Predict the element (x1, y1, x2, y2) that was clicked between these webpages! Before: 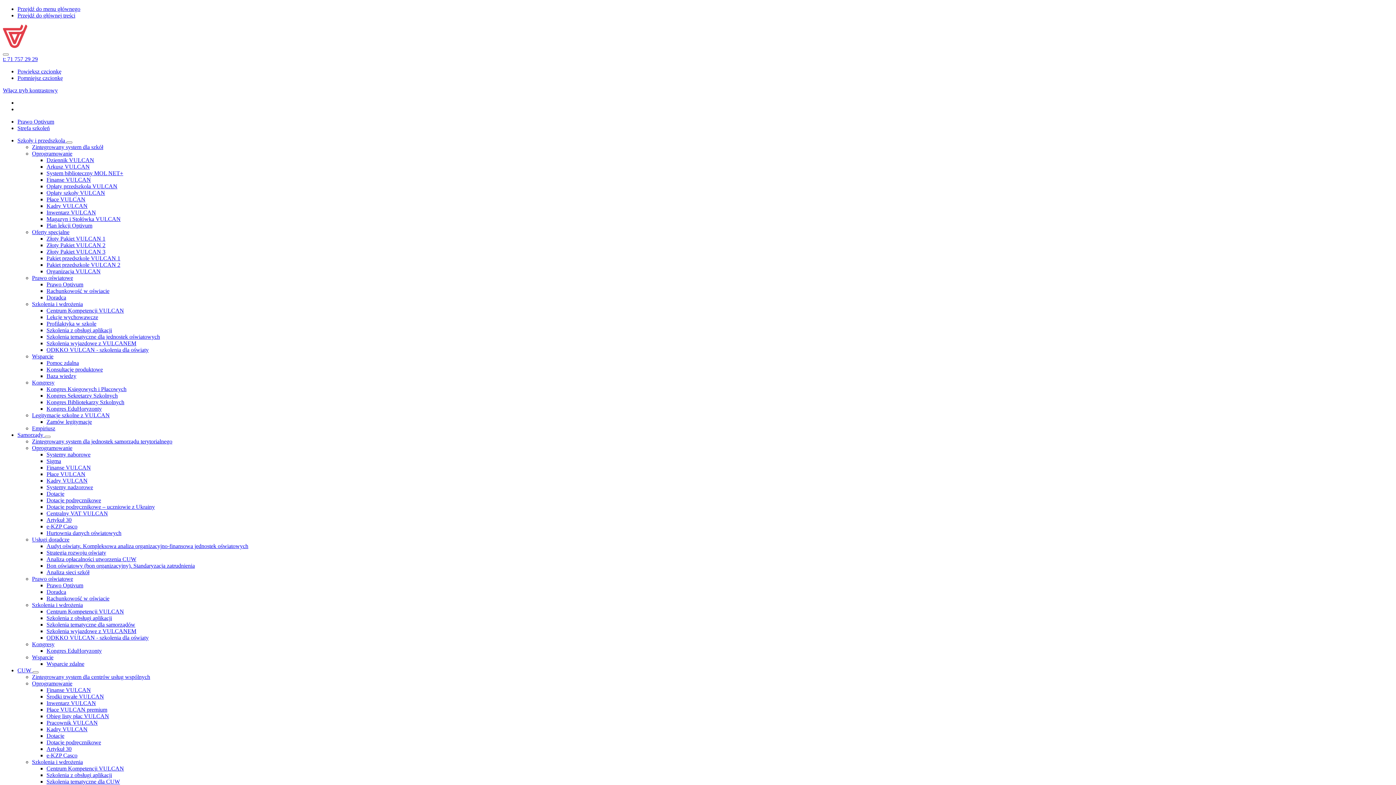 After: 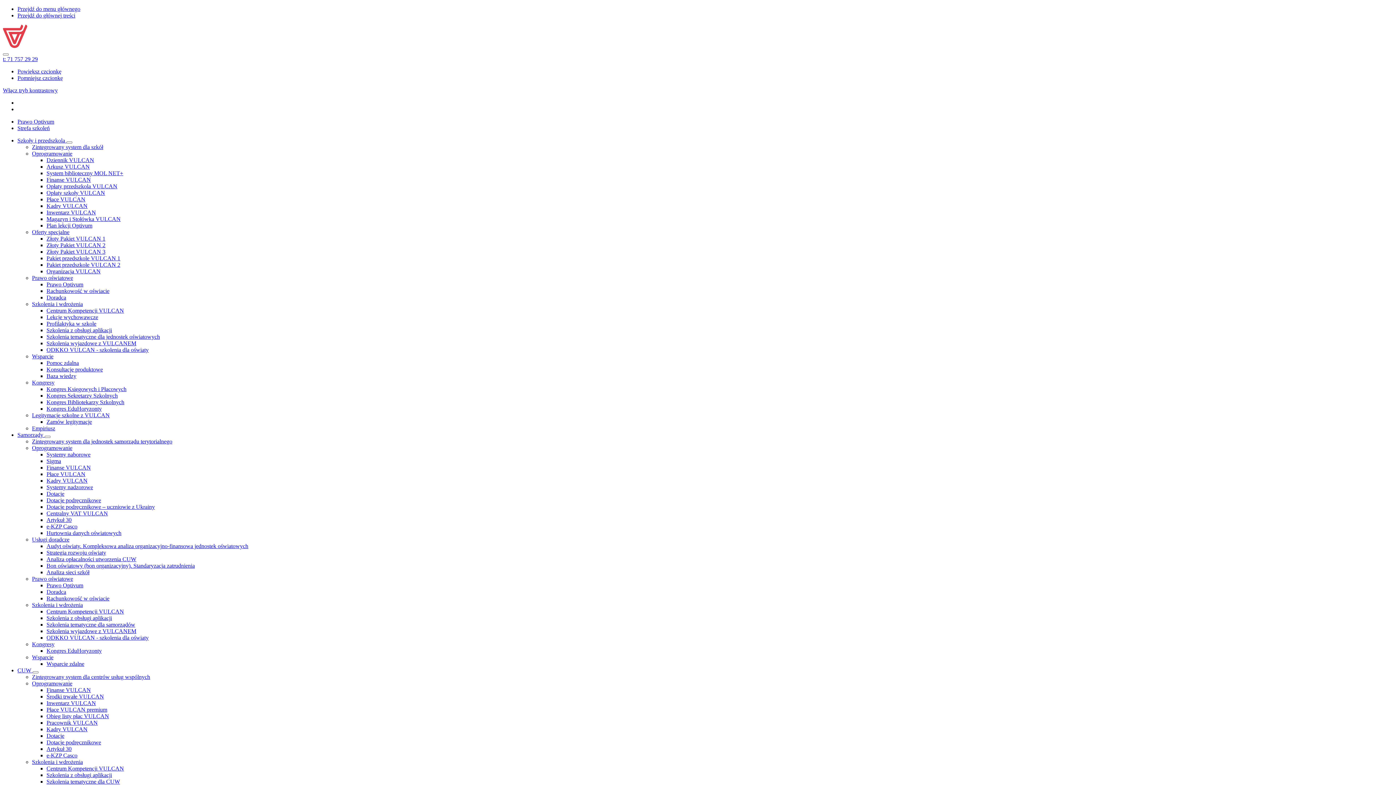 Action: label: Artykuł 30 bbox: (46, 746, 71, 752)